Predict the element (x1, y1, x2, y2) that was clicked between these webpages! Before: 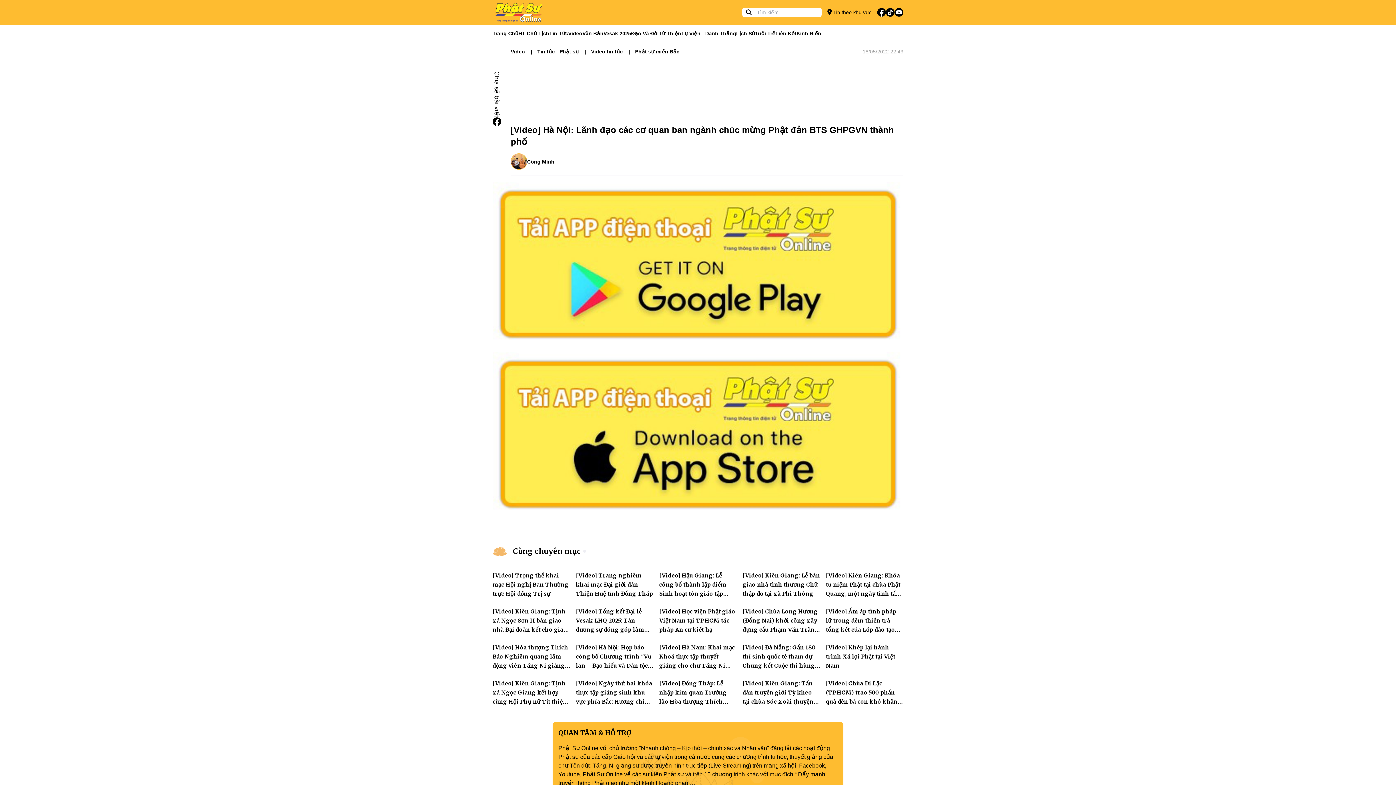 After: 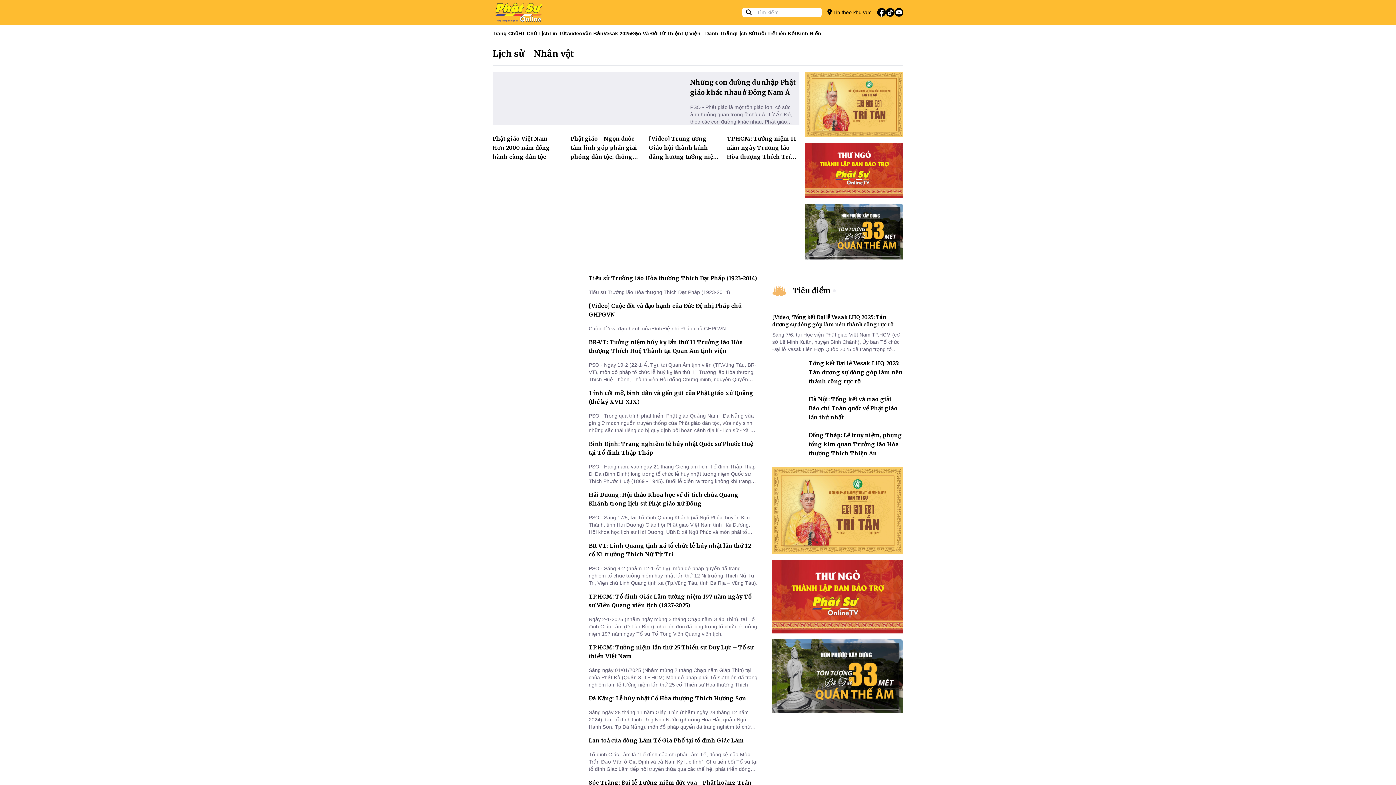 Action: bbox: (736, 24, 755, 41) label: Lịch Sử